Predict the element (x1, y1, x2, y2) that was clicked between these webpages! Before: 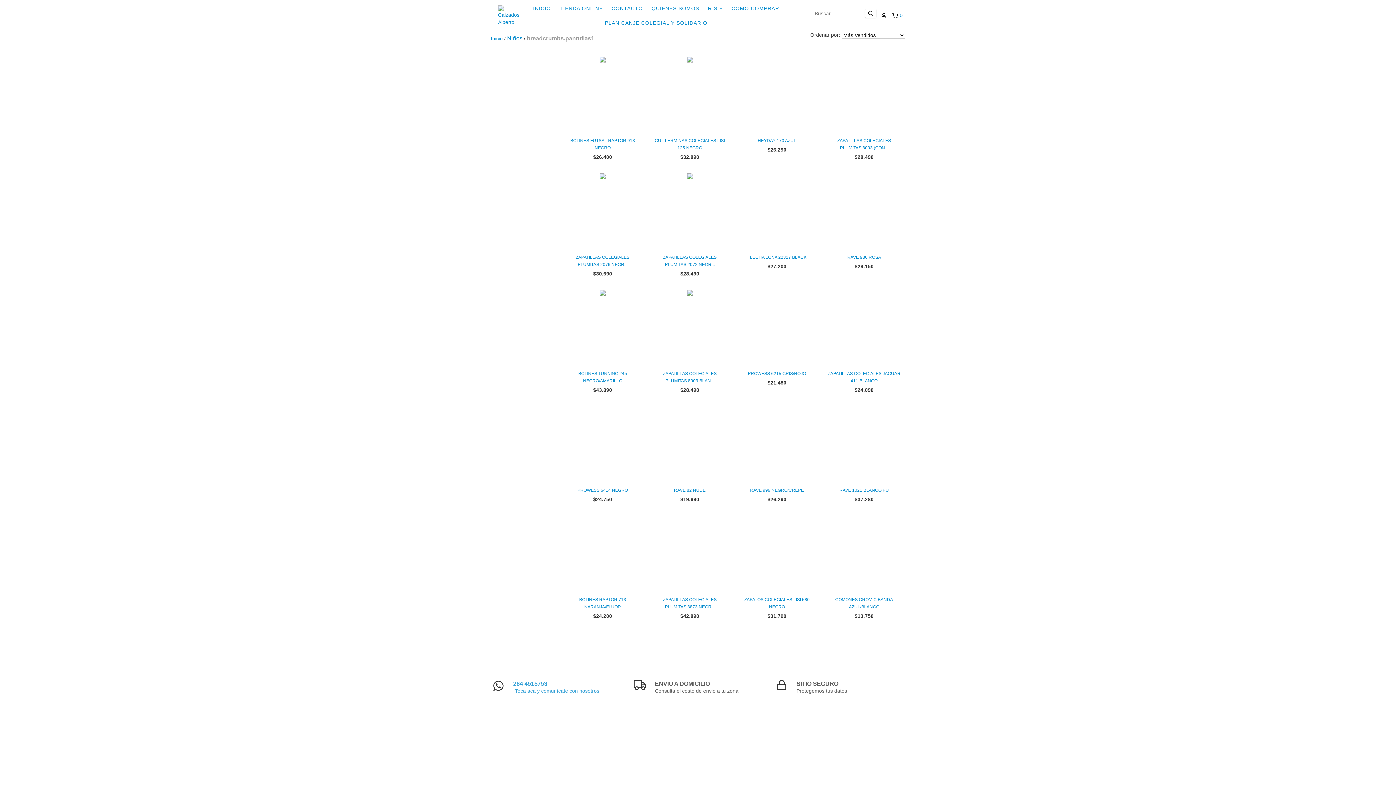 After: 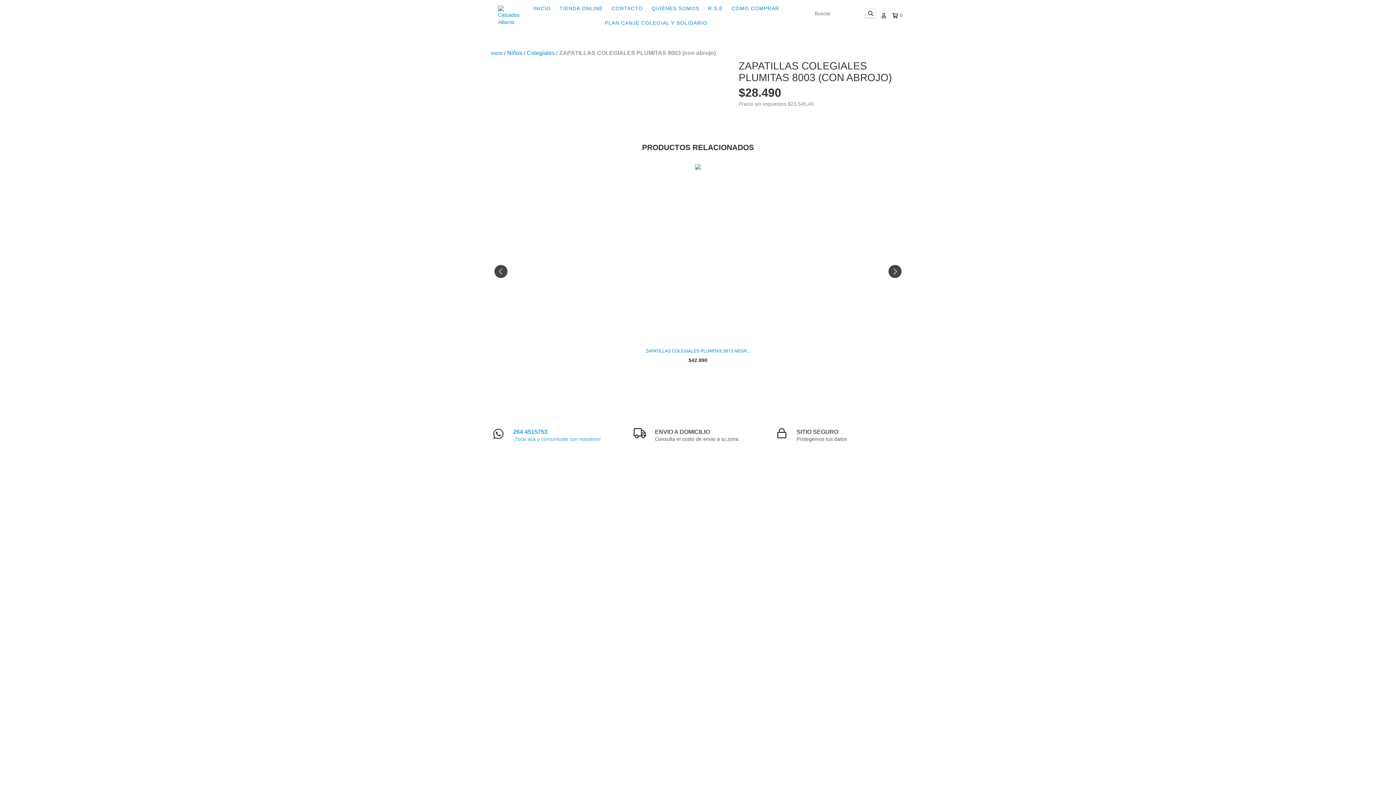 Action: label: ZAPATILLAS COLEGIALES PLUMITAS 8003 (con abrojo) bbox: (826, 137, 901, 151)